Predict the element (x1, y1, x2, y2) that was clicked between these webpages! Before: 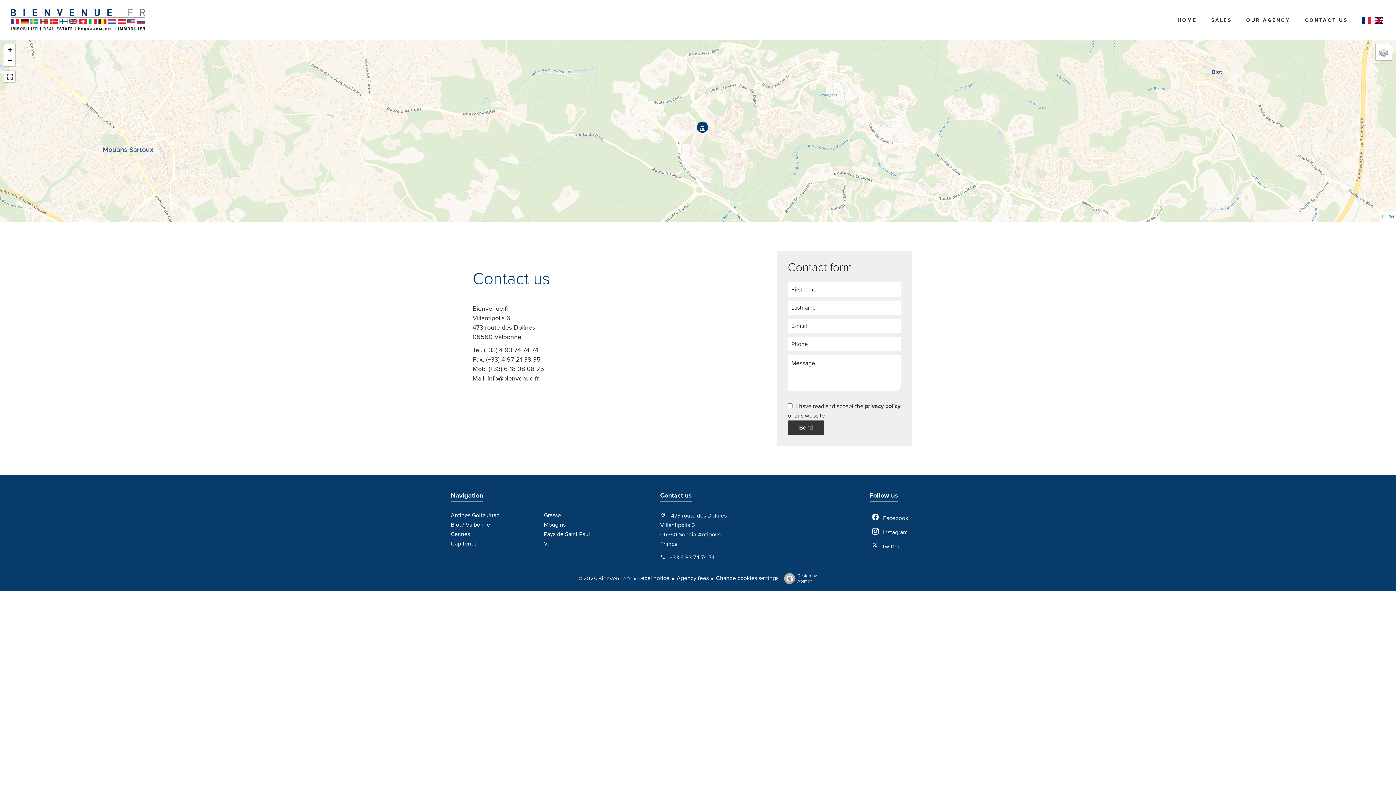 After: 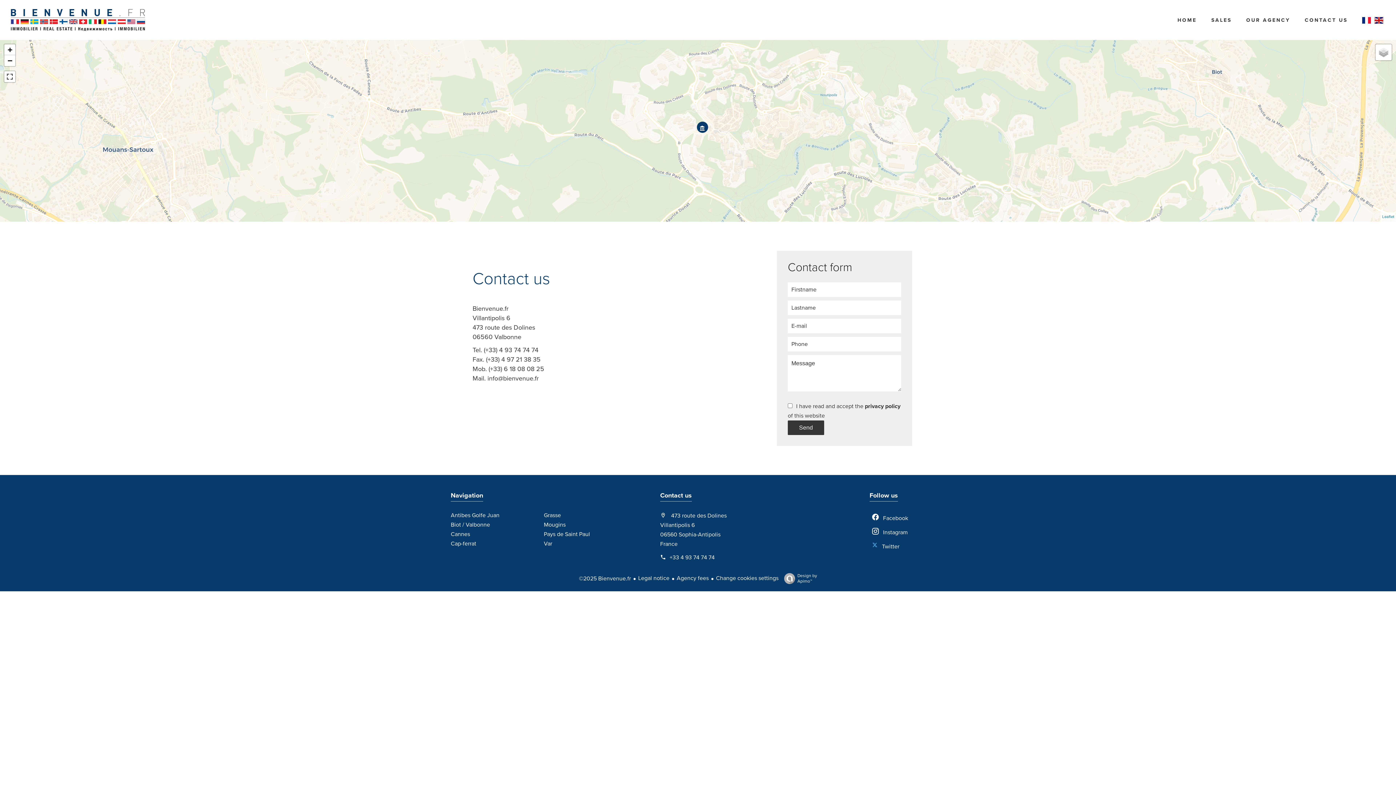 Action: bbox: (871, 543, 899, 550) label: Twitter